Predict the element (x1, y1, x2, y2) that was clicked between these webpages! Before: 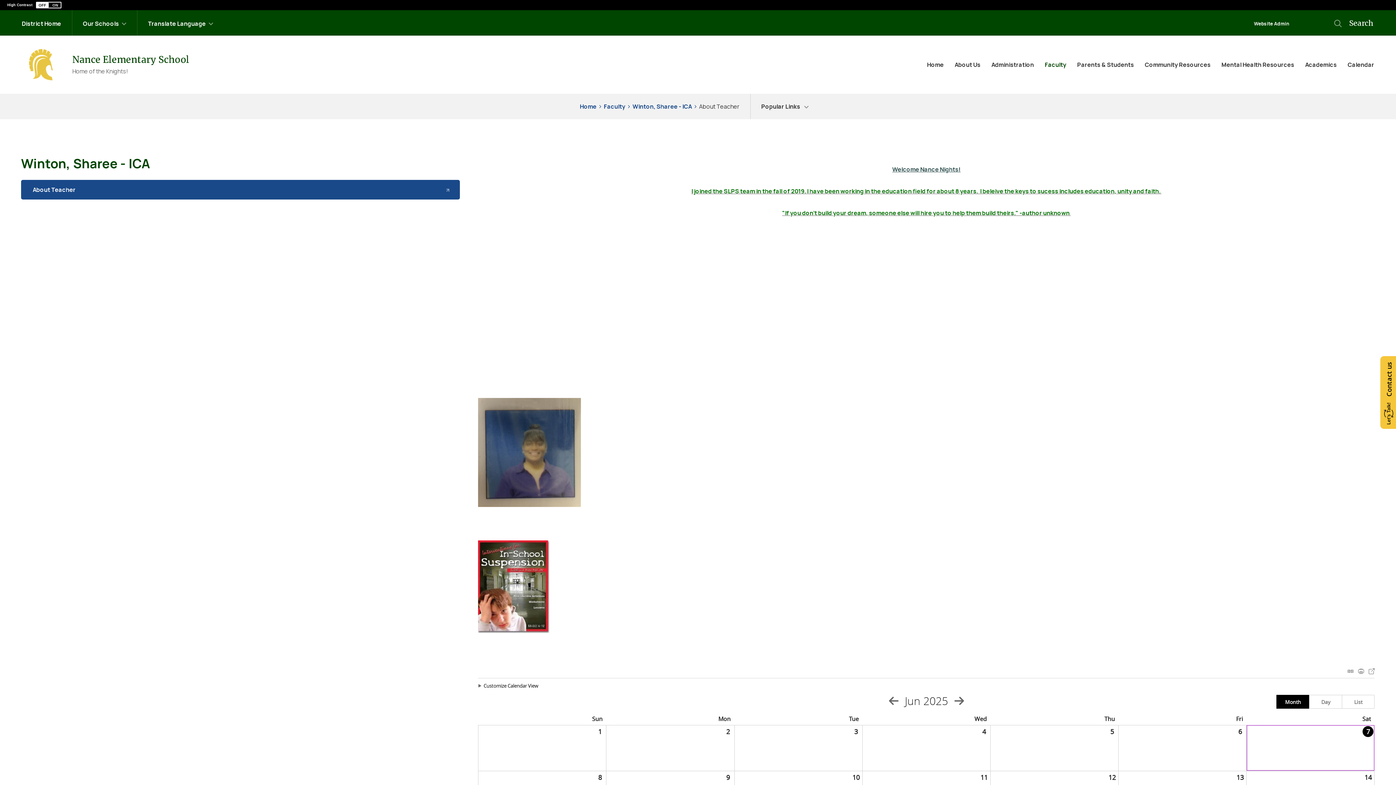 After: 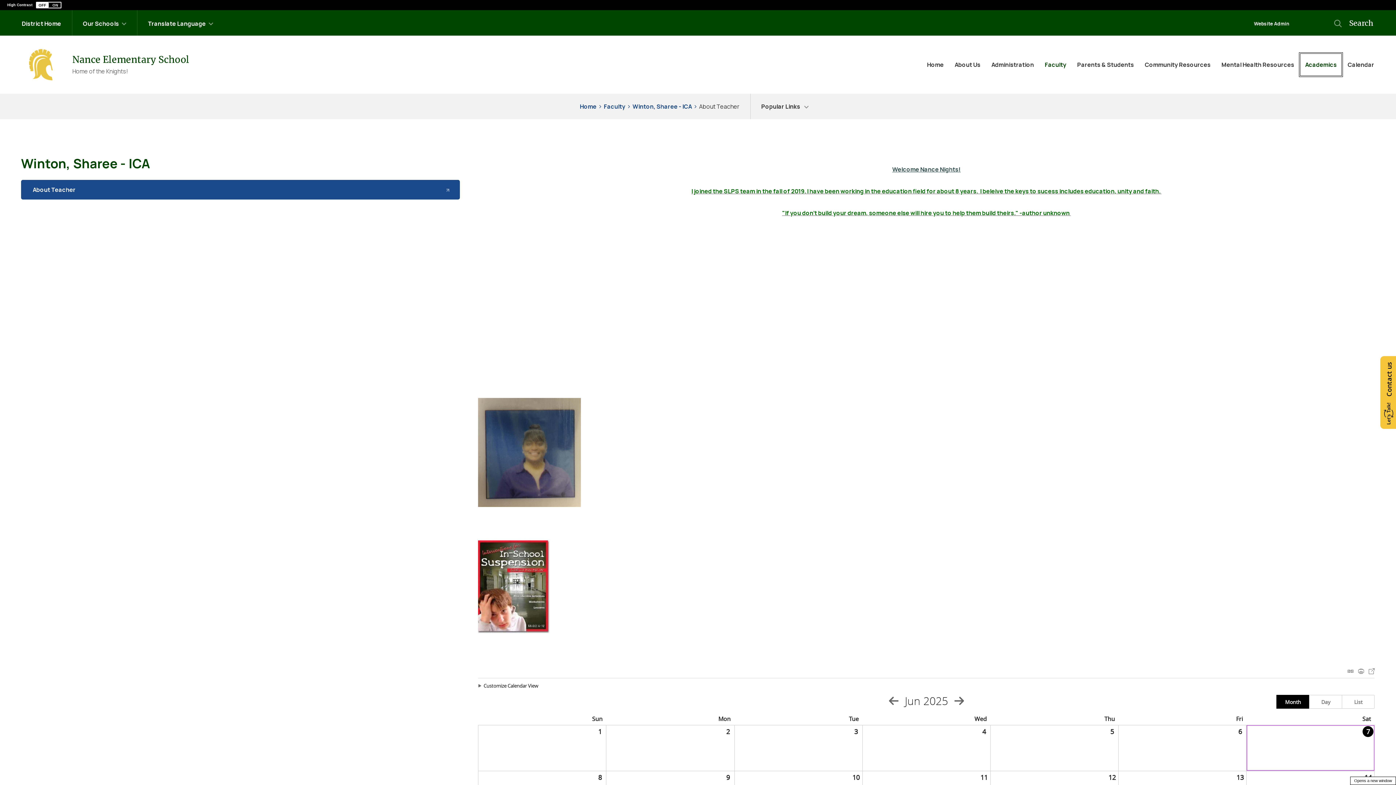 Action: bbox: (1300, 53, 1342, 76) label: 
Academics - Opens a new window